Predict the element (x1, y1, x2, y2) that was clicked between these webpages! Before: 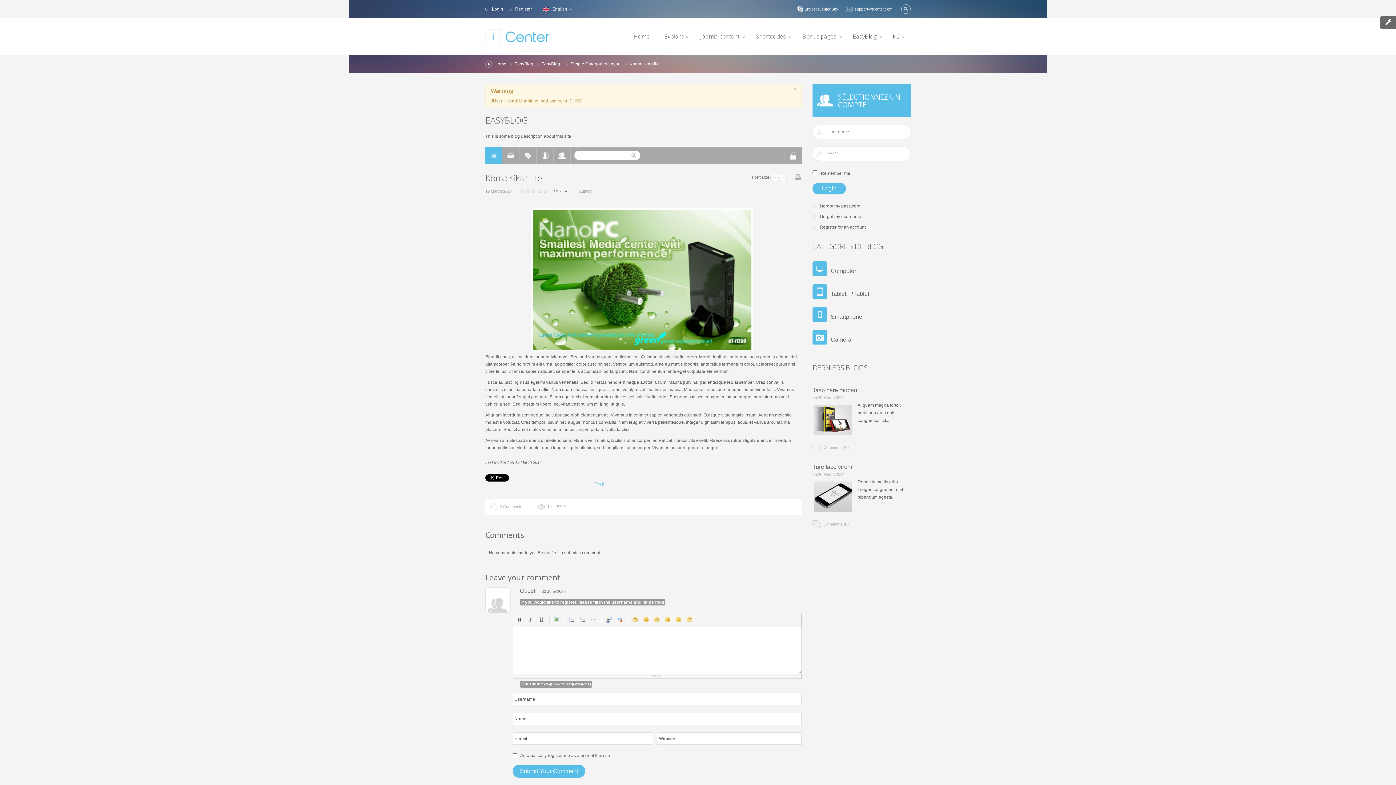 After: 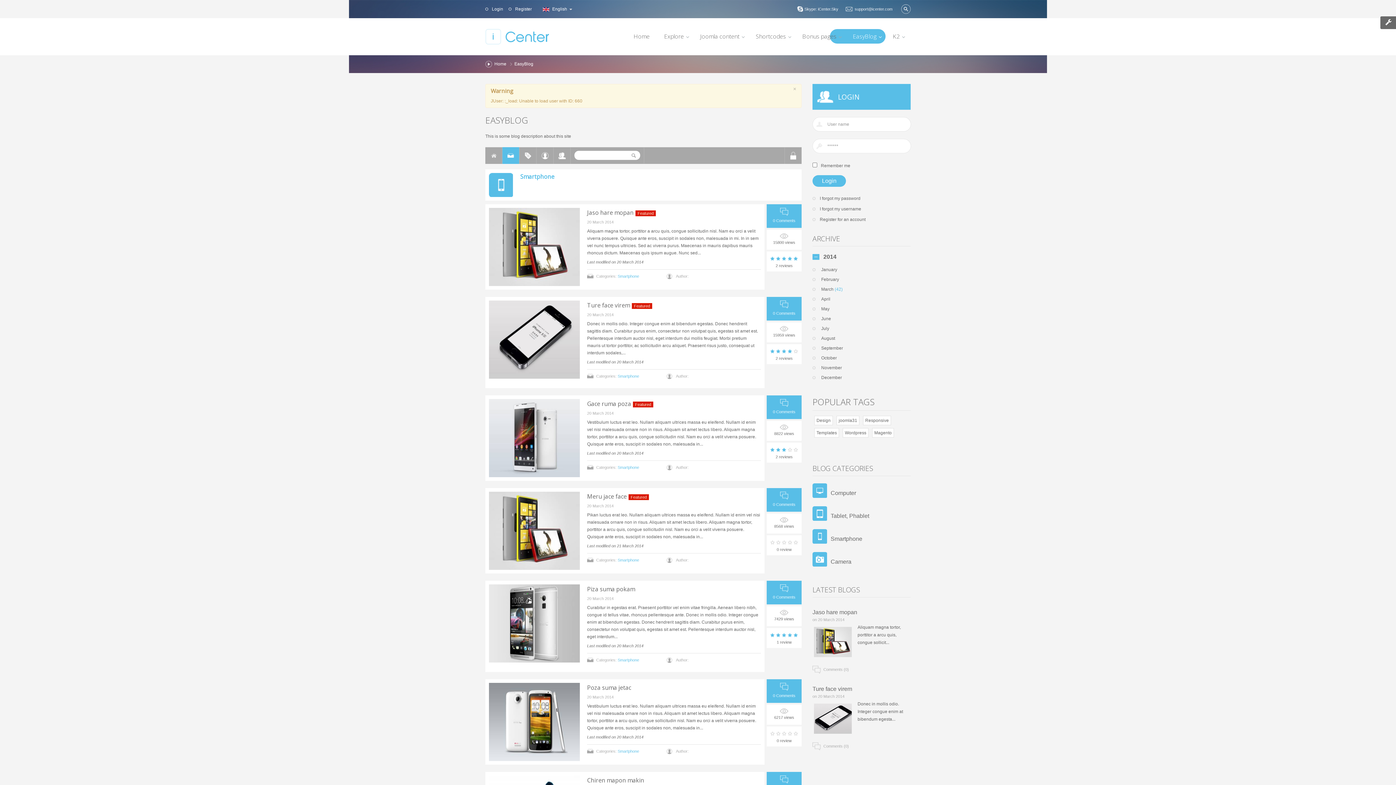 Action: bbox: (847, 29, 885, 43) label: EasyBlog